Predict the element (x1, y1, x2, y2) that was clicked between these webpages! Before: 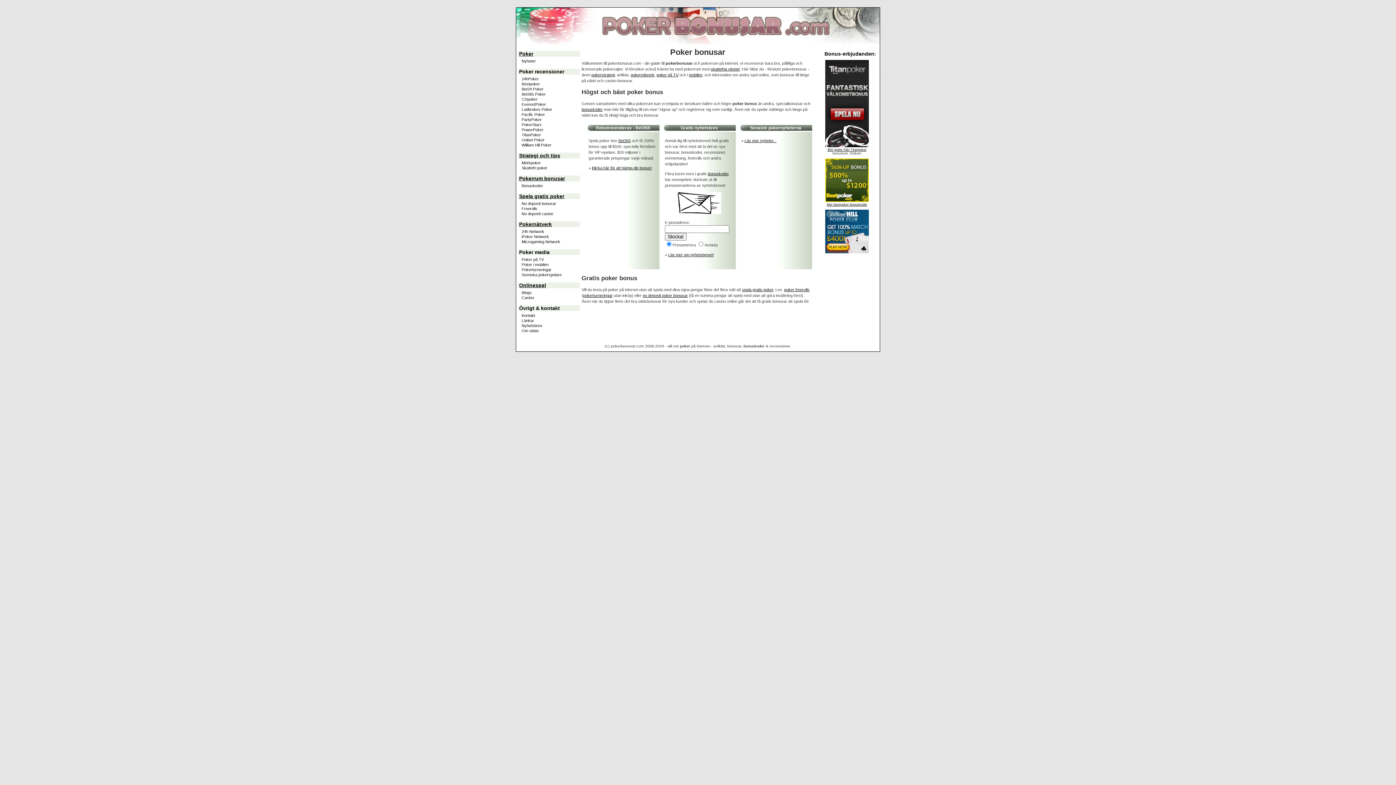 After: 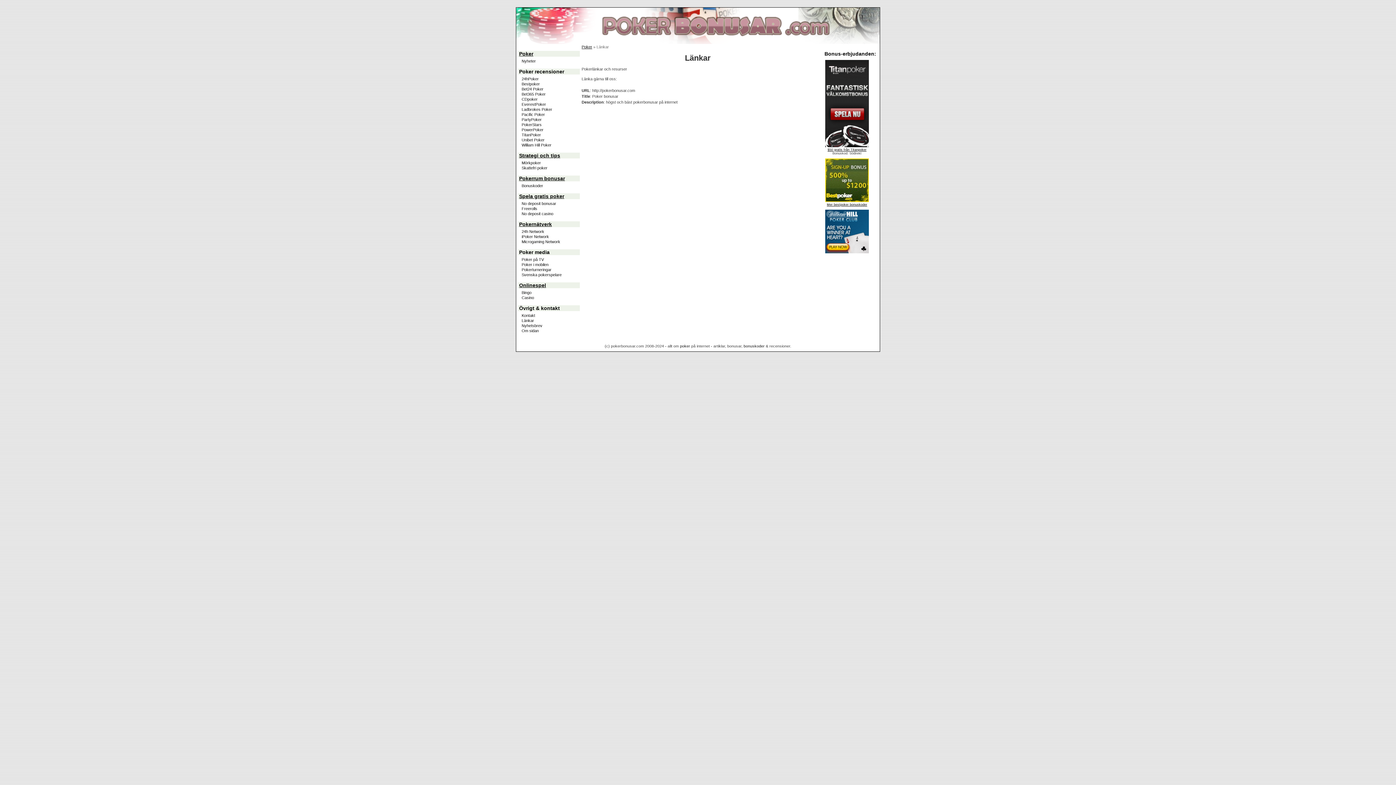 Action: label: Länkar bbox: (518, 318, 569, 323)